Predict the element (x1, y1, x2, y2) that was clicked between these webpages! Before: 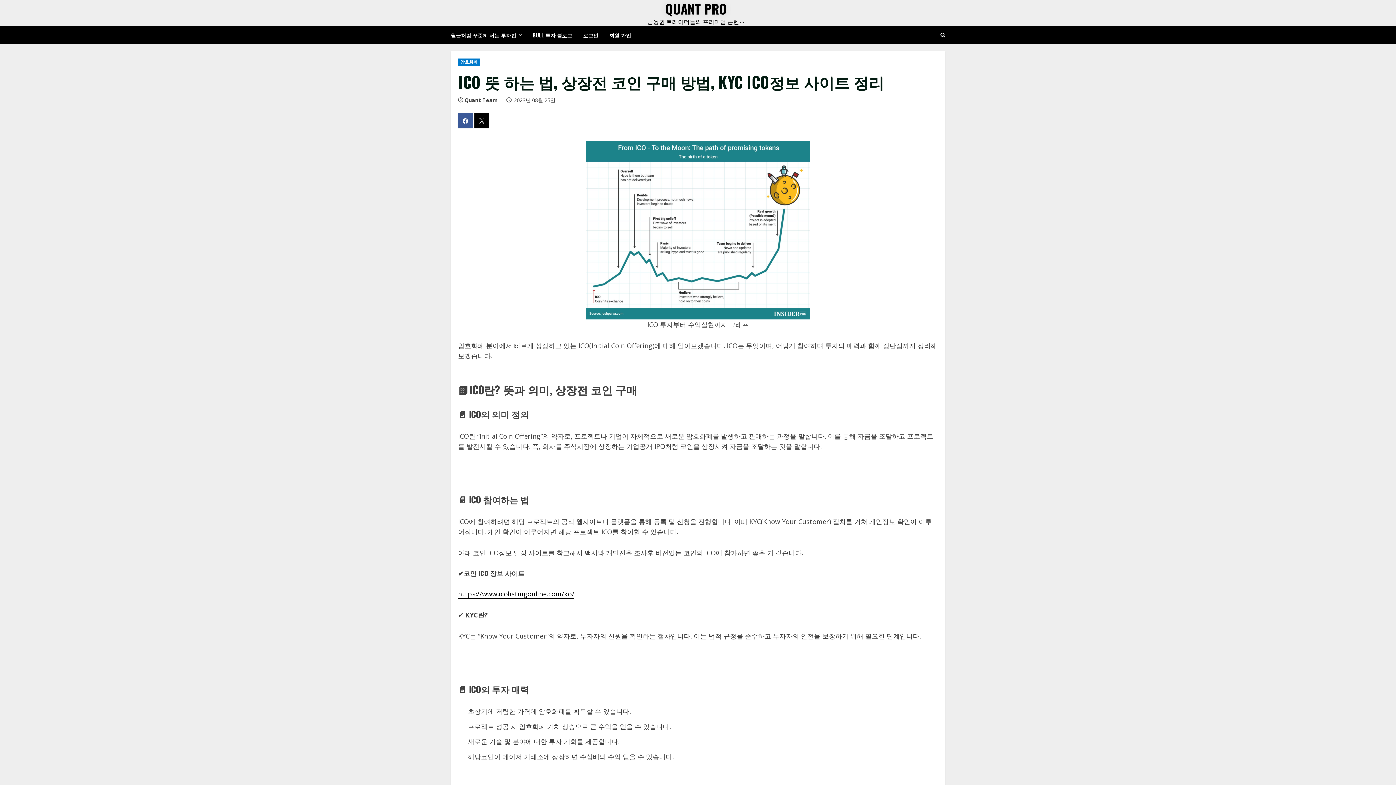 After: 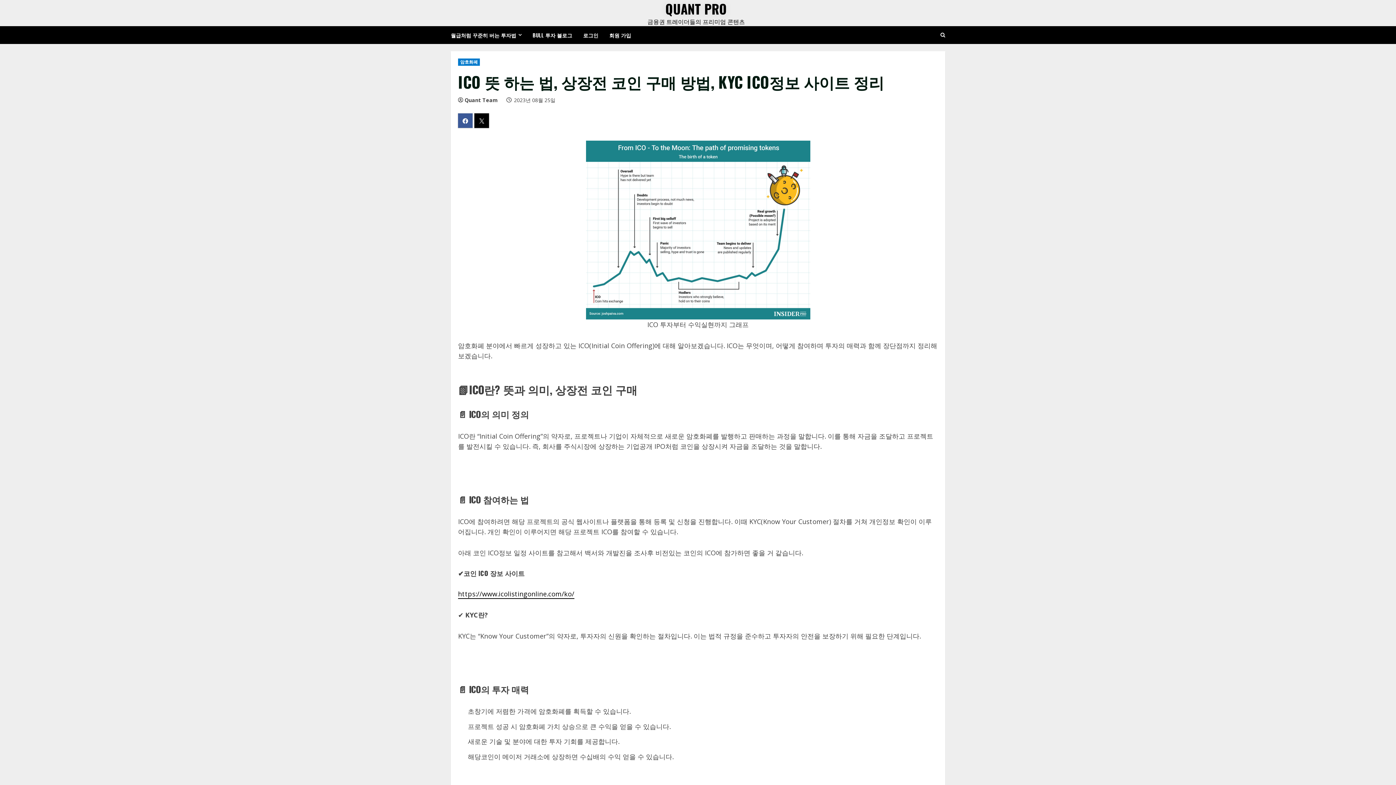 Action: bbox: (474, 113, 489, 128)